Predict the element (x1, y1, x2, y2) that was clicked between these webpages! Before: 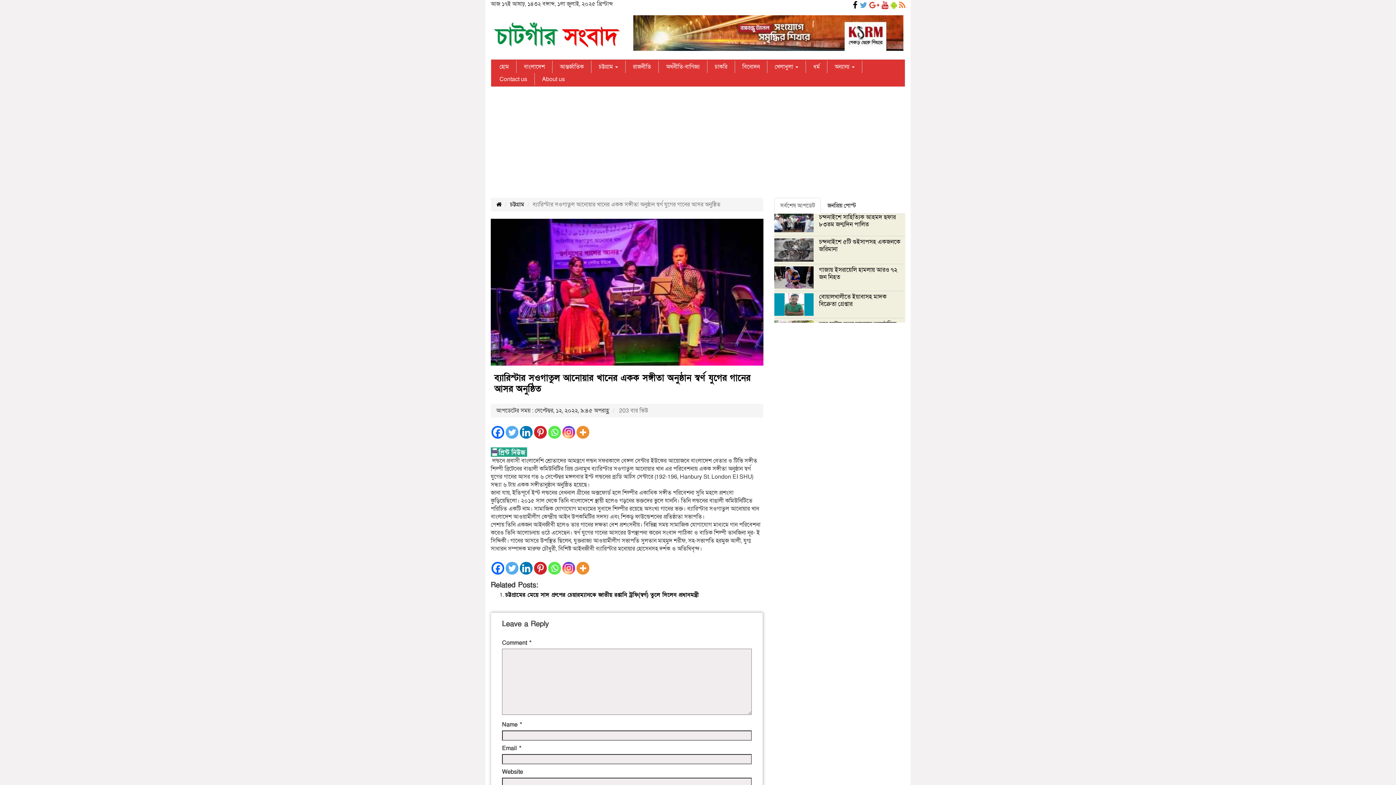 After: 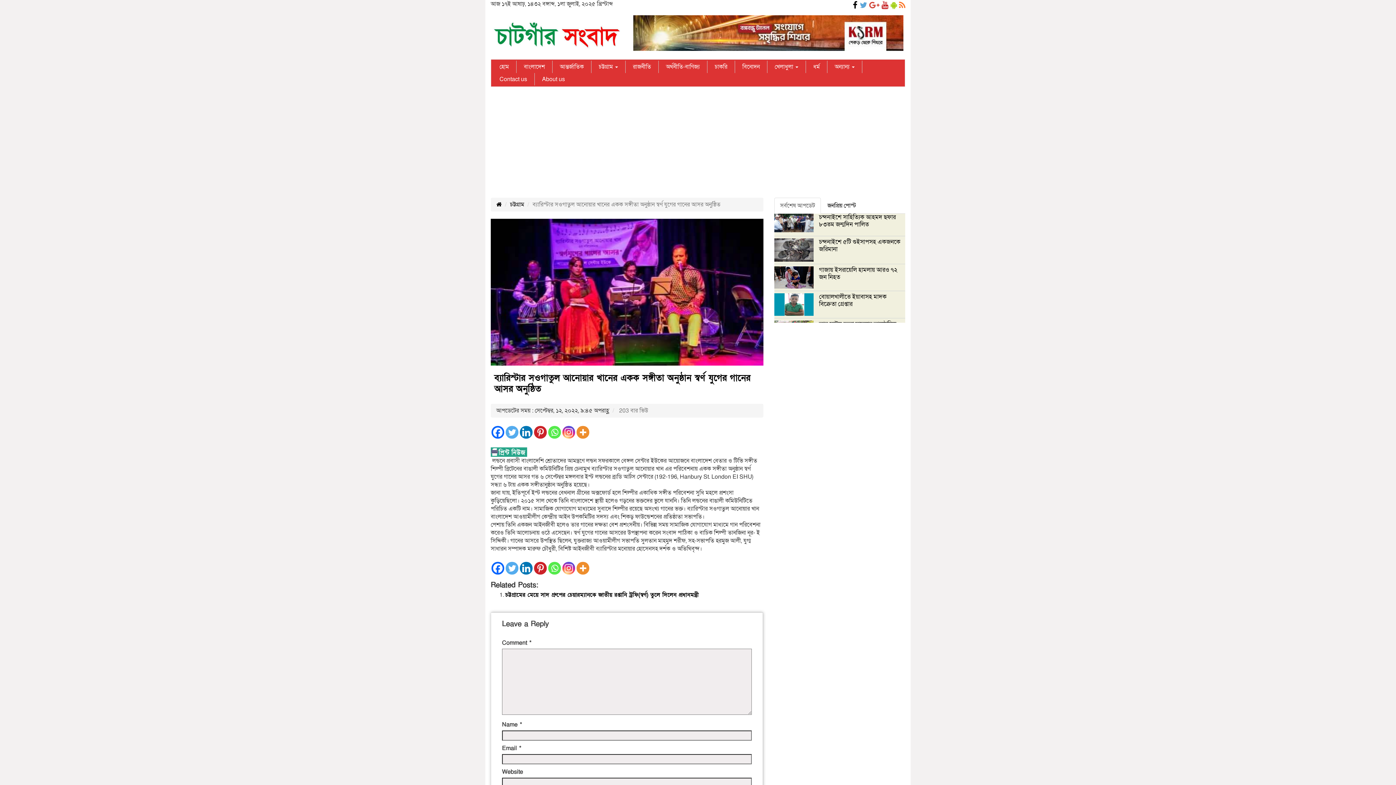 Action: label: Linkedin bbox: (520, 426, 532, 438)